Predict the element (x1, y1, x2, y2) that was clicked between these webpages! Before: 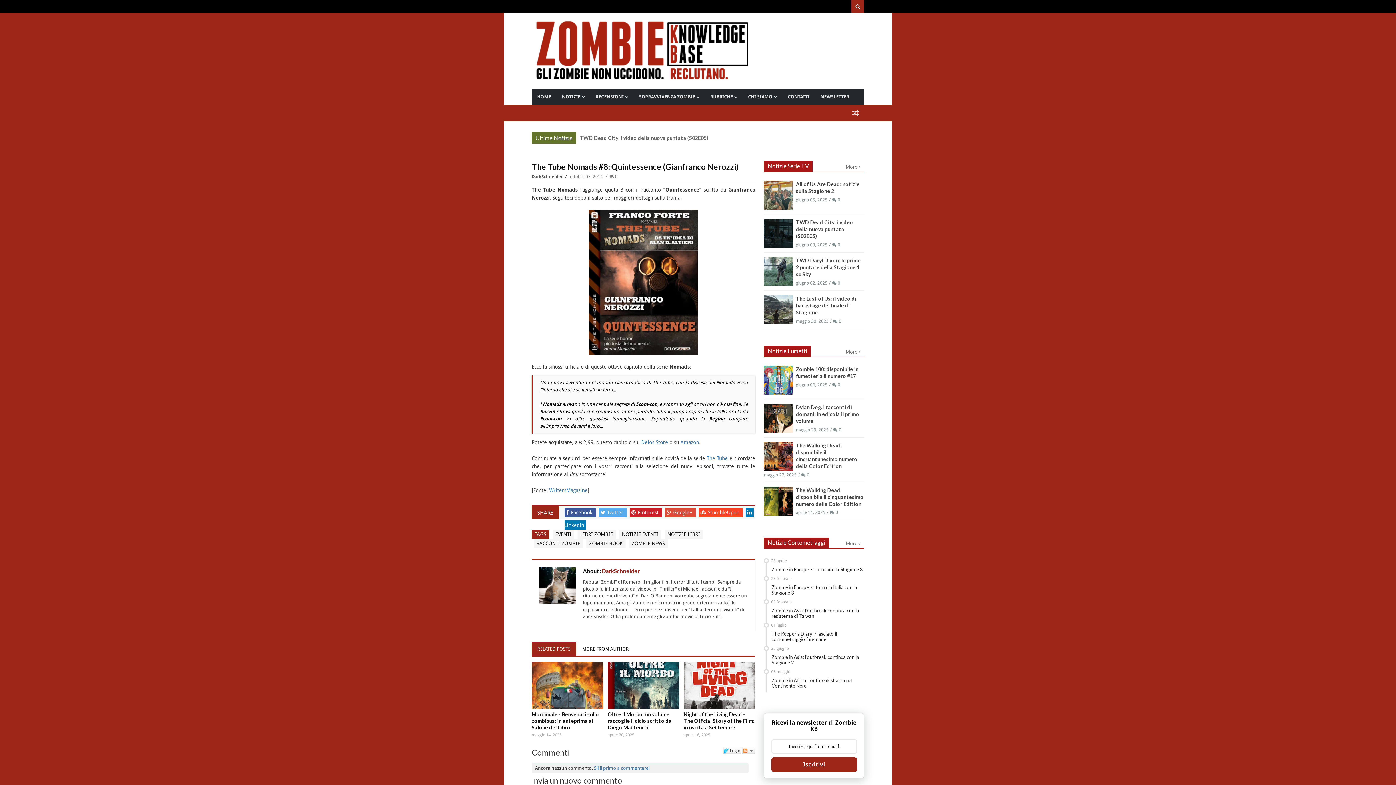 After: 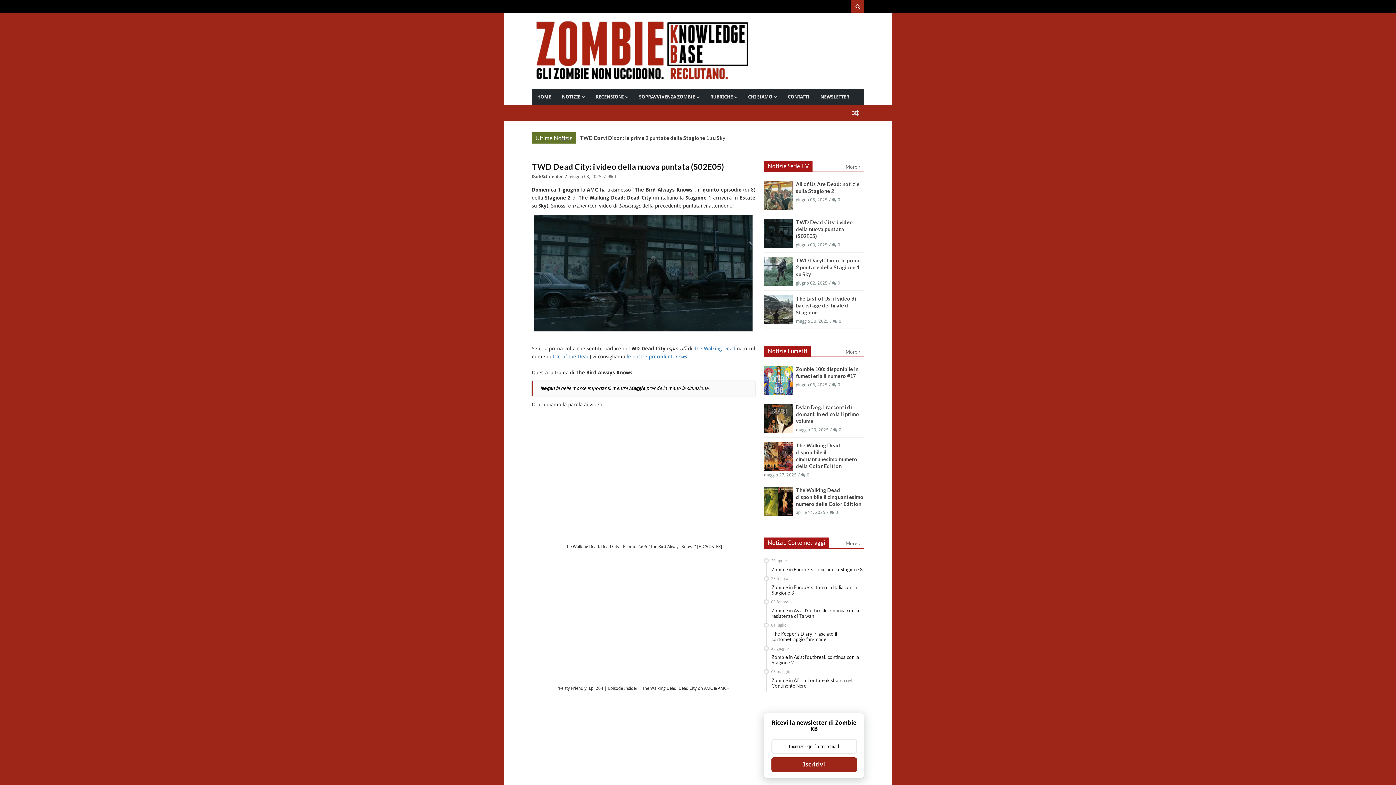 Action: bbox: (796, 219, 853, 239) label: TWD Dead City: i video della nuova puntata (S02E05)